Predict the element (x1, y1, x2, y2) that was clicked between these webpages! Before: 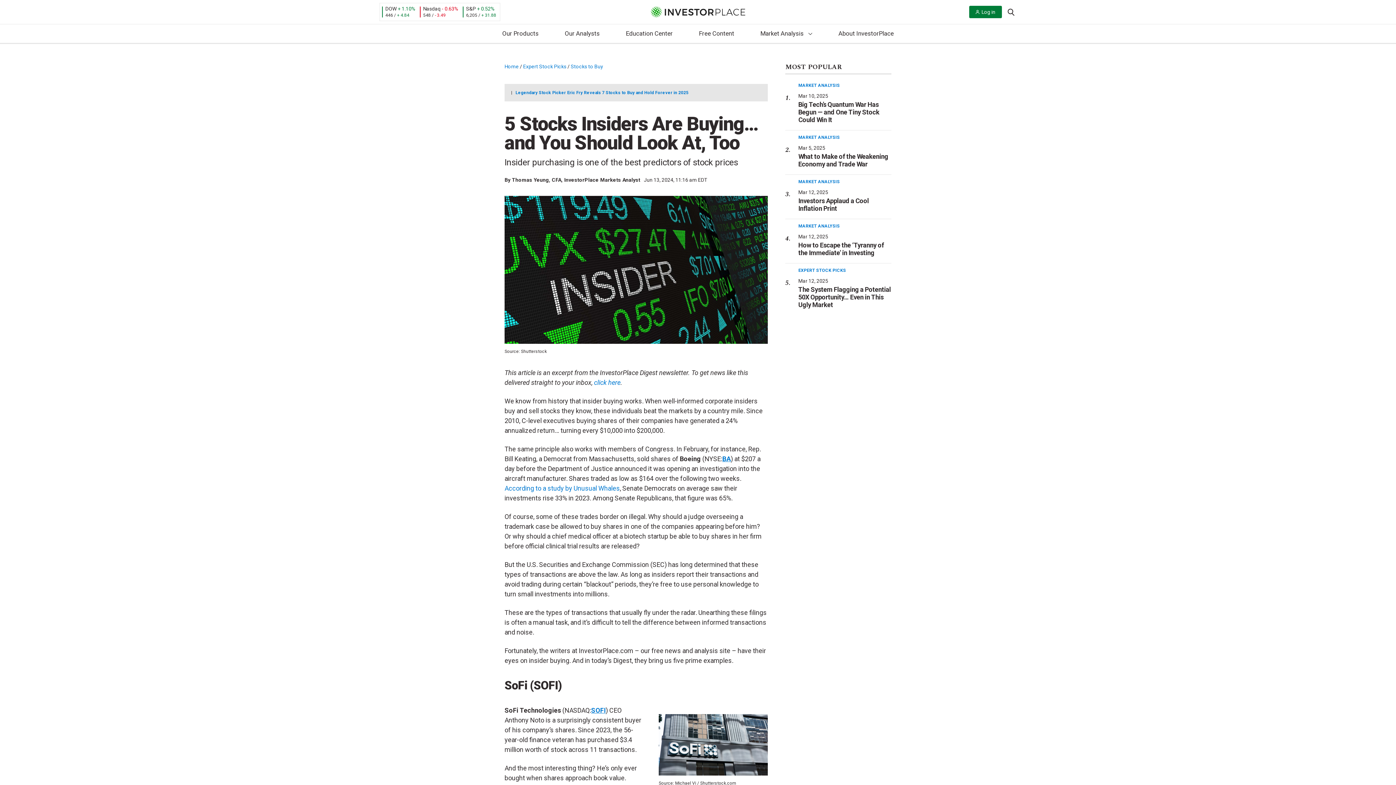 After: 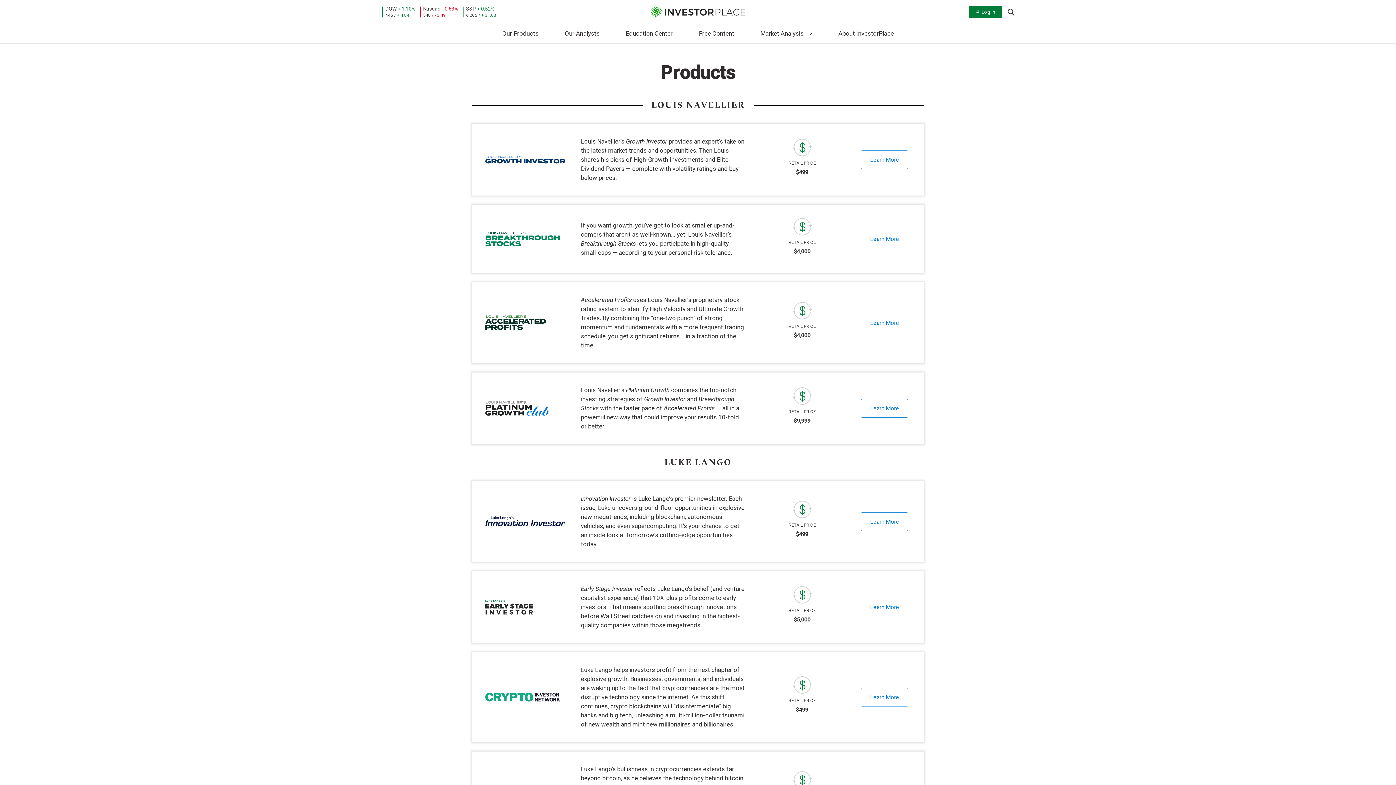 Action: label: Our Products bbox: (495, 24, 545, 44)